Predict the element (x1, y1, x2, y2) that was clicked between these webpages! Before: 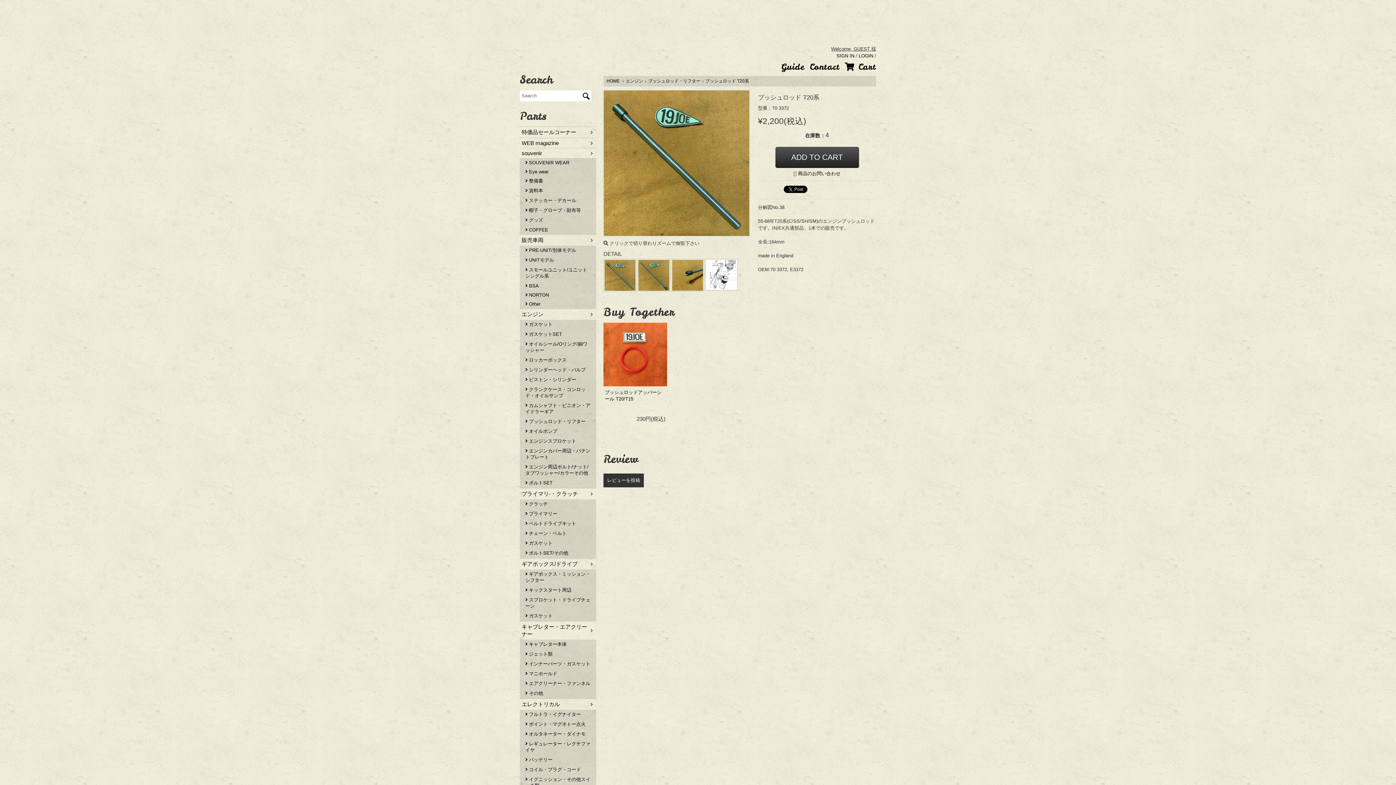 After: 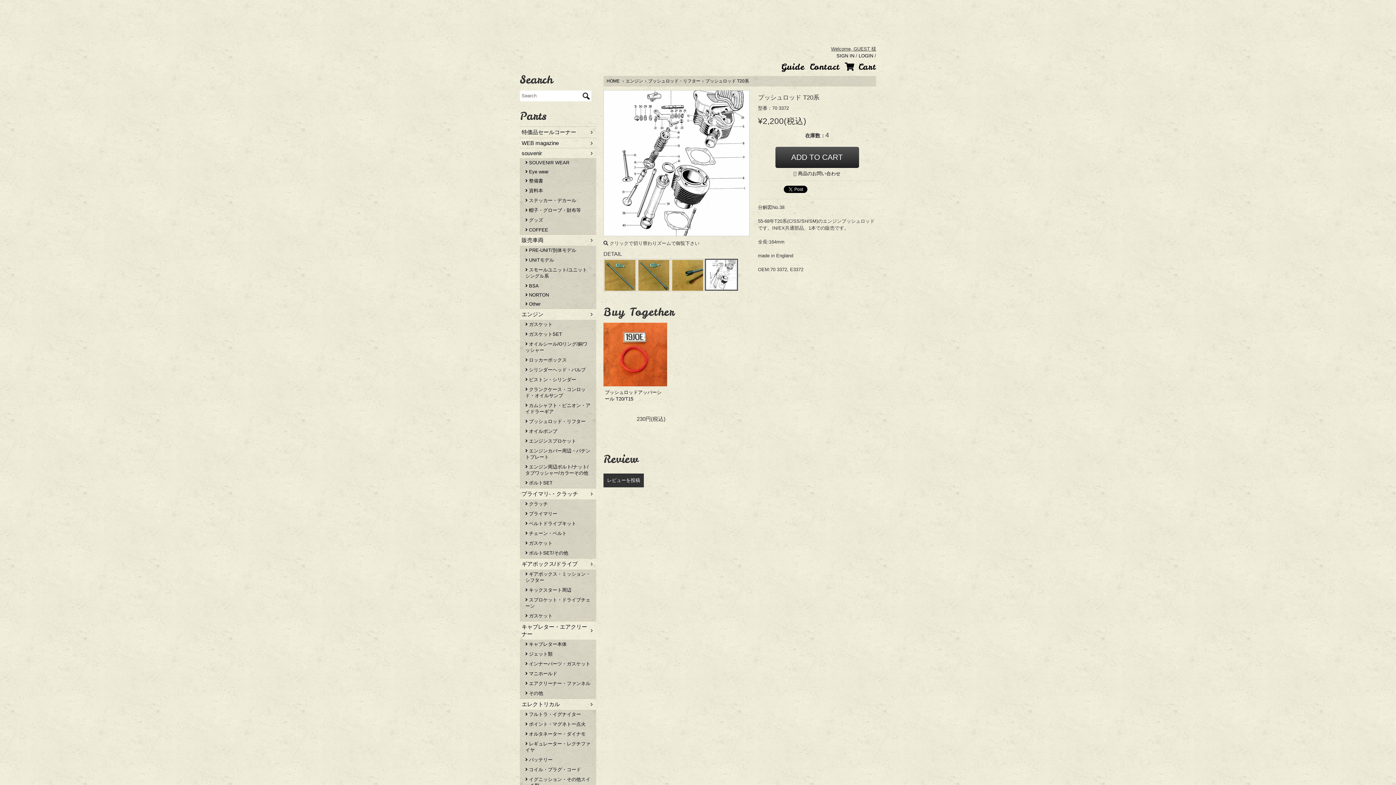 Action: bbox: (705, 258, 738, 292)